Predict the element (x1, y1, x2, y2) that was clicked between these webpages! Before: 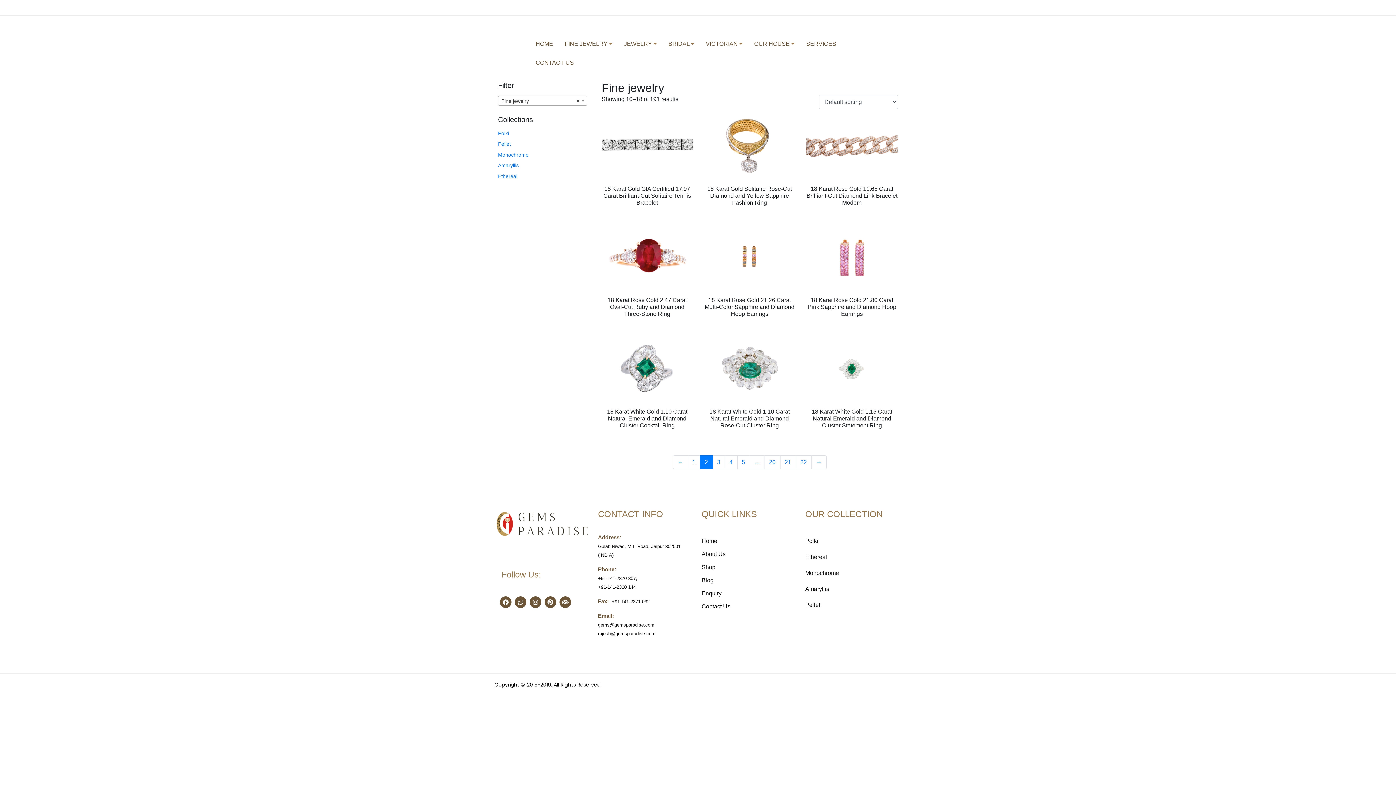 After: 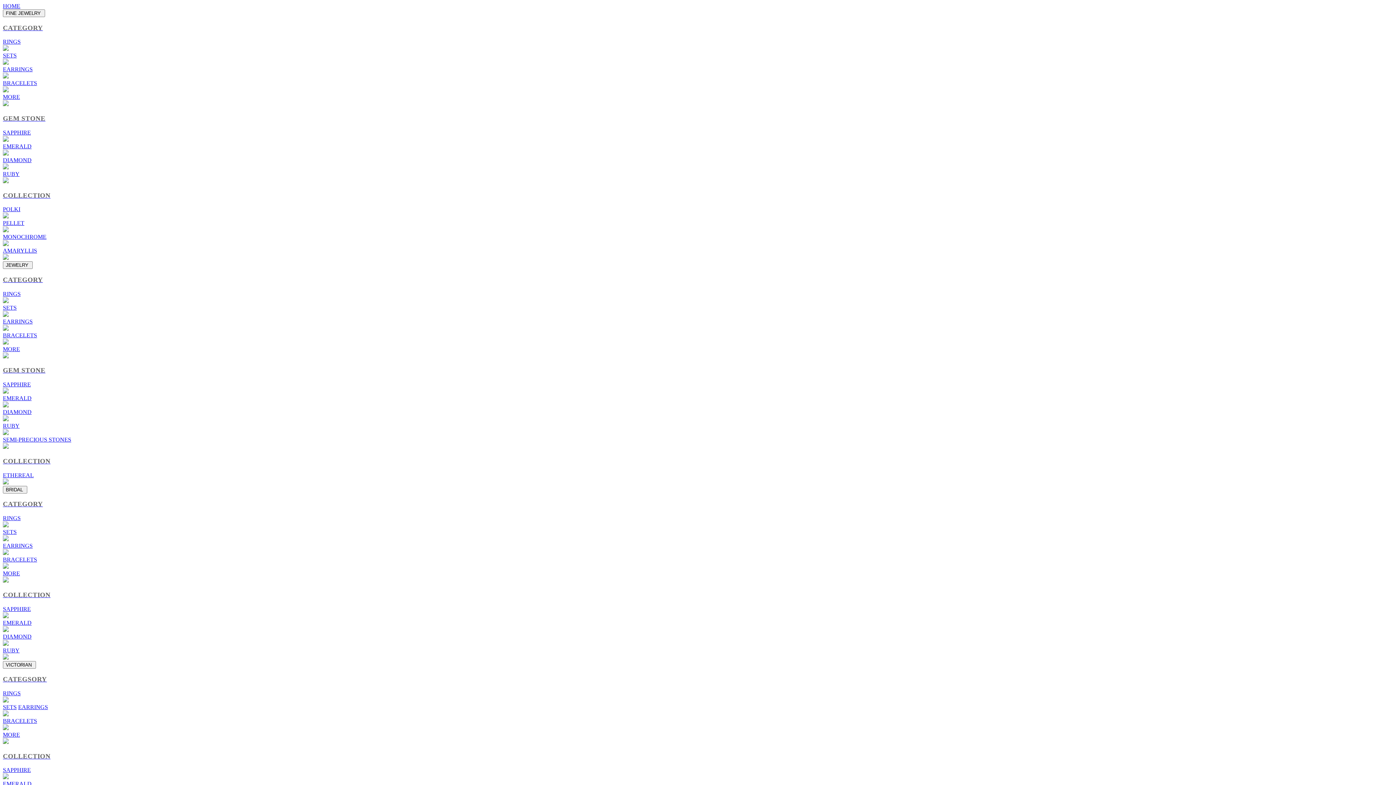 Action: label: Monochrome bbox: (498, 151, 587, 158)